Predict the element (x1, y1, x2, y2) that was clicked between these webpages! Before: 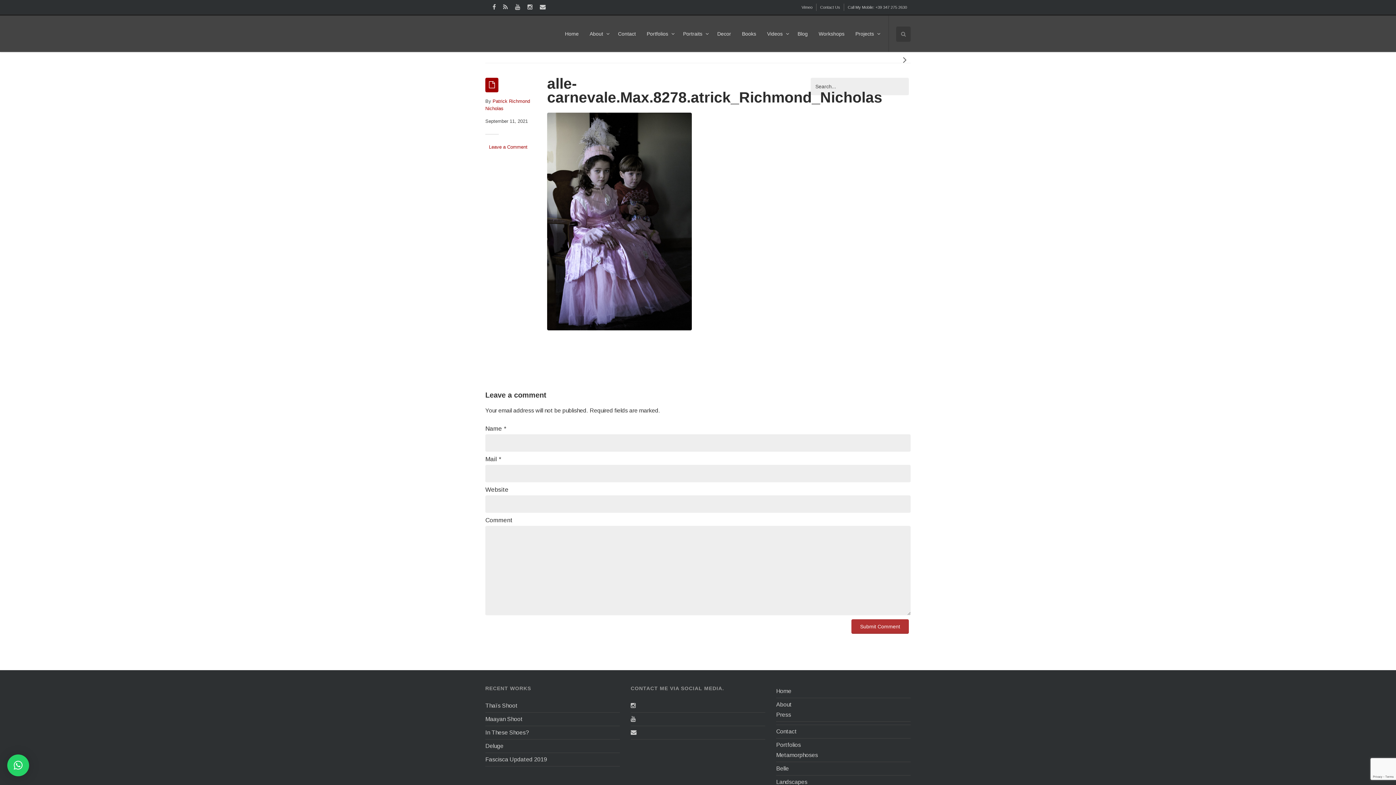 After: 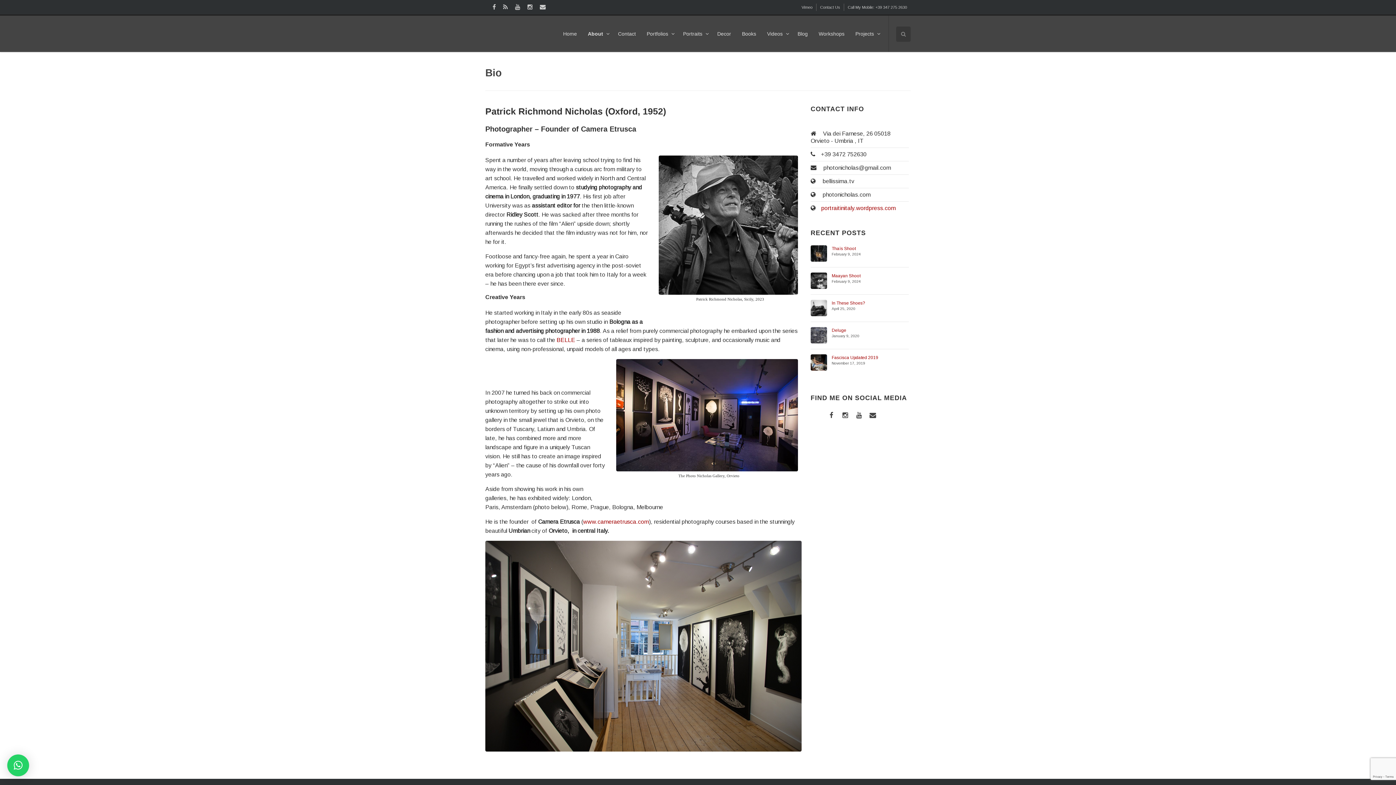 Action: label: About bbox: (776, 701, 792, 708)